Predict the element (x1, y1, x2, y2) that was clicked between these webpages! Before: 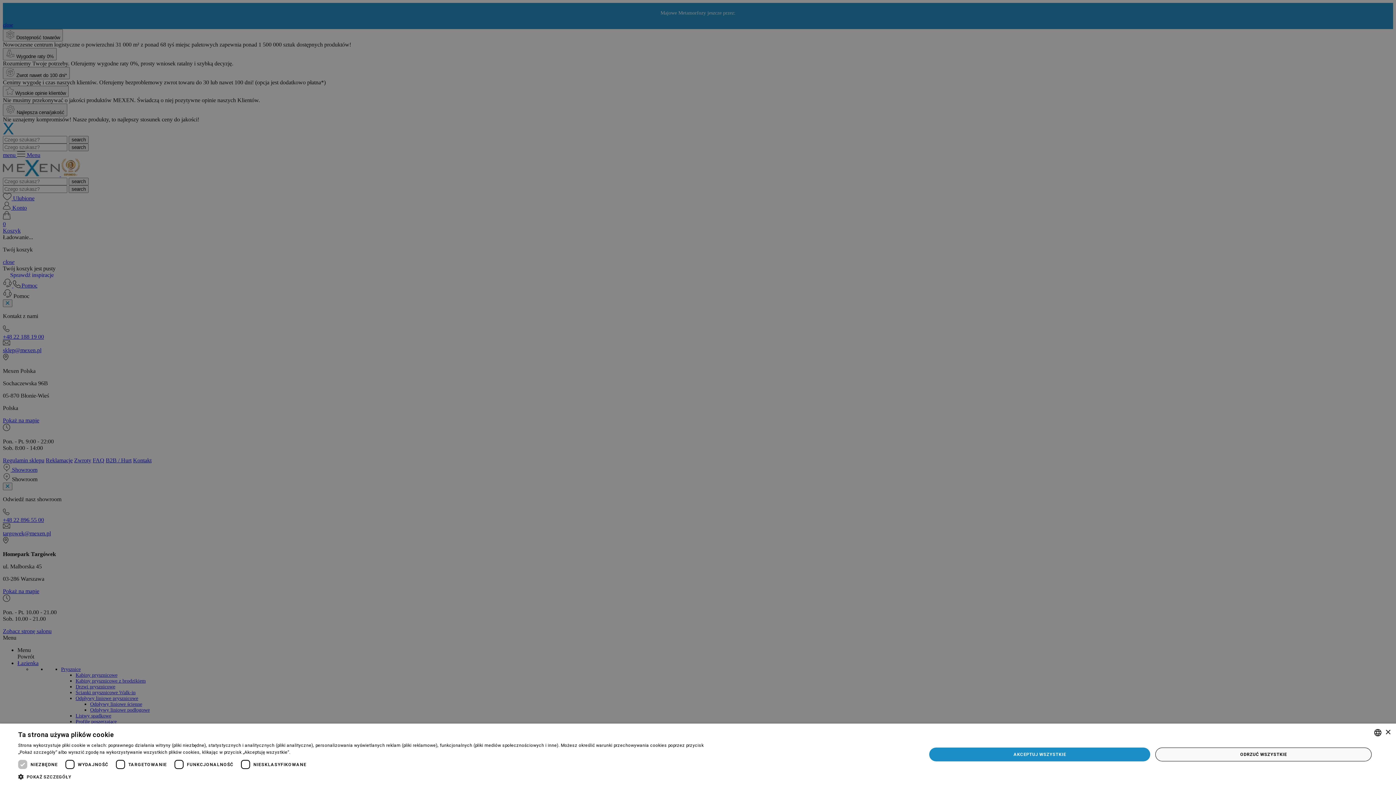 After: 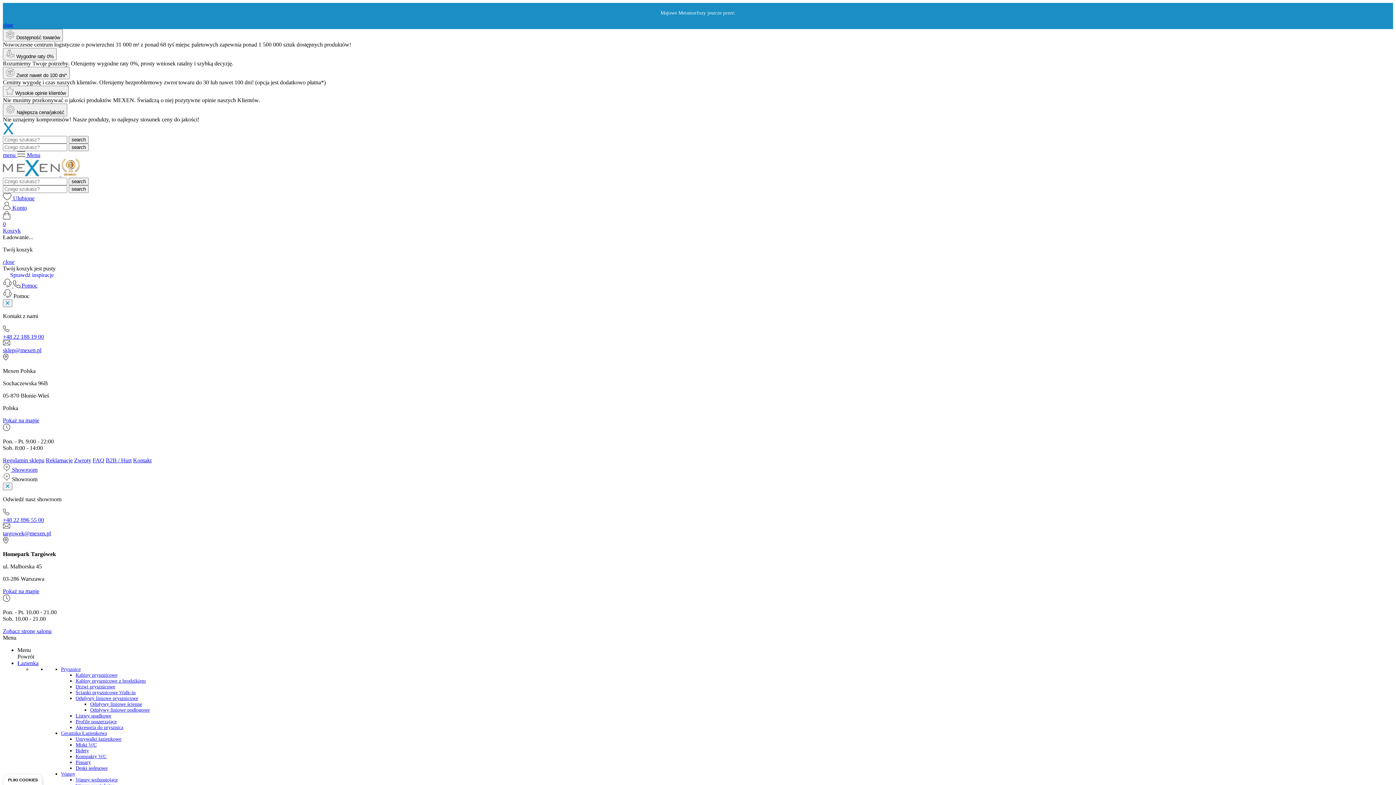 Action: label: AKCEPTUJ WSZYSTKIE bbox: (929, 747, 1150, 761)